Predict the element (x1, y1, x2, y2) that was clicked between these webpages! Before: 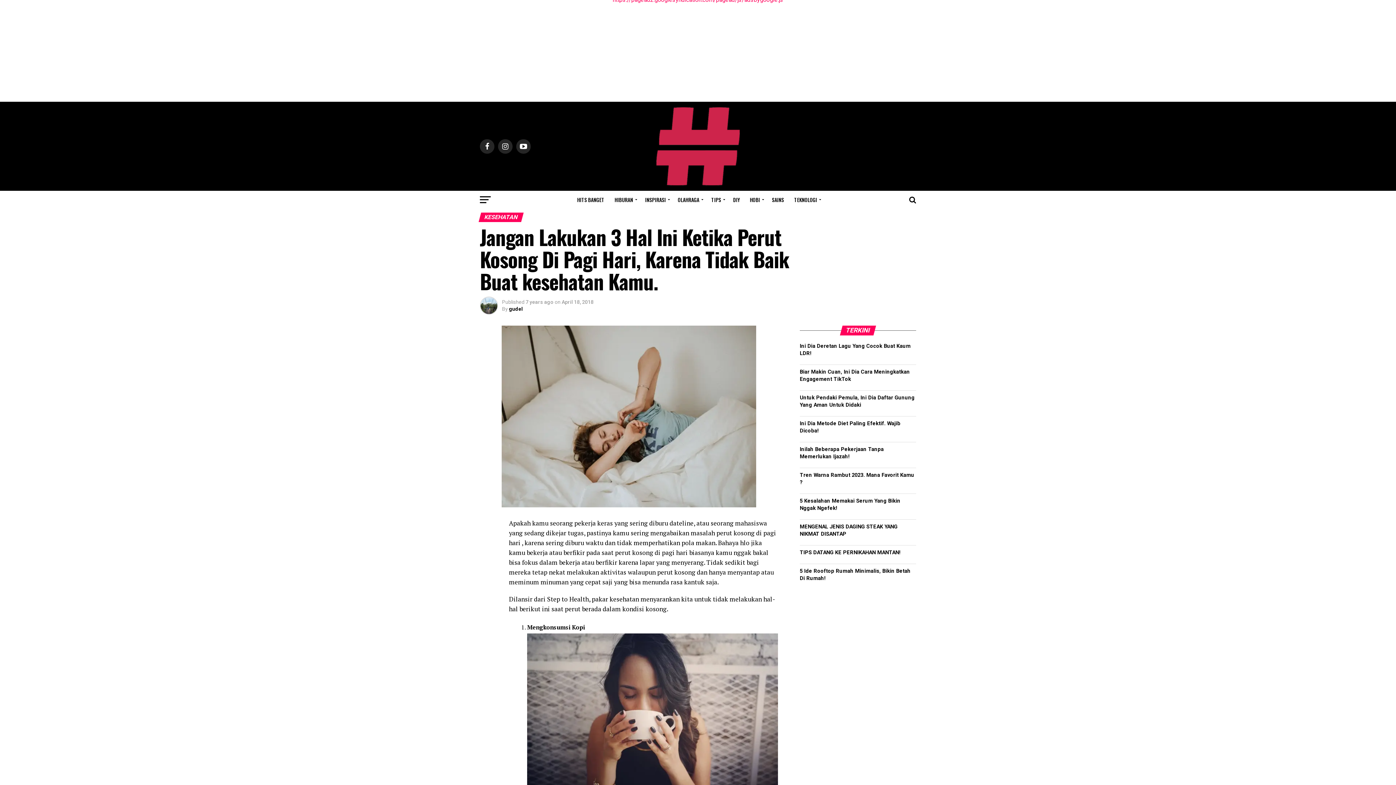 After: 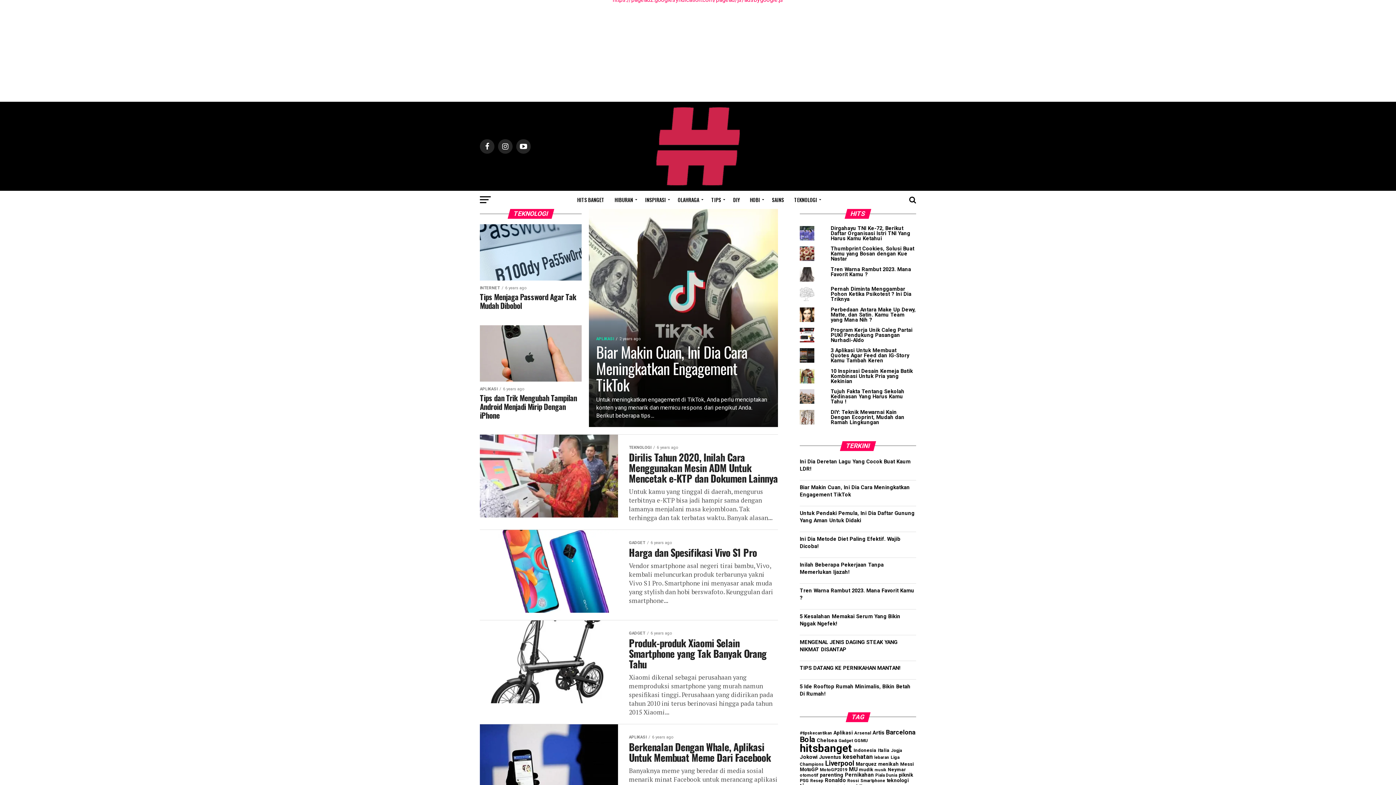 Action: label: TEKNOLOGI bbox: (790, 190, 823, 209)